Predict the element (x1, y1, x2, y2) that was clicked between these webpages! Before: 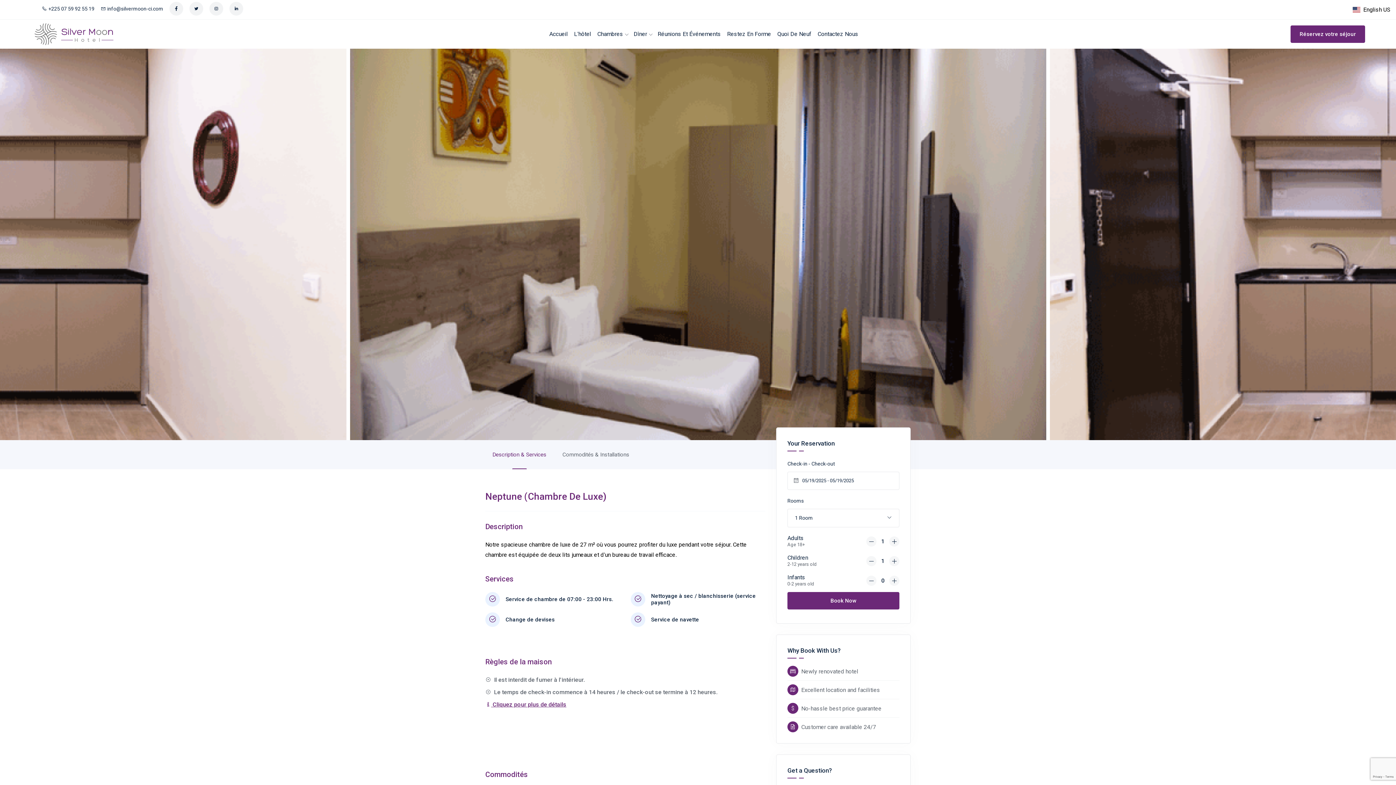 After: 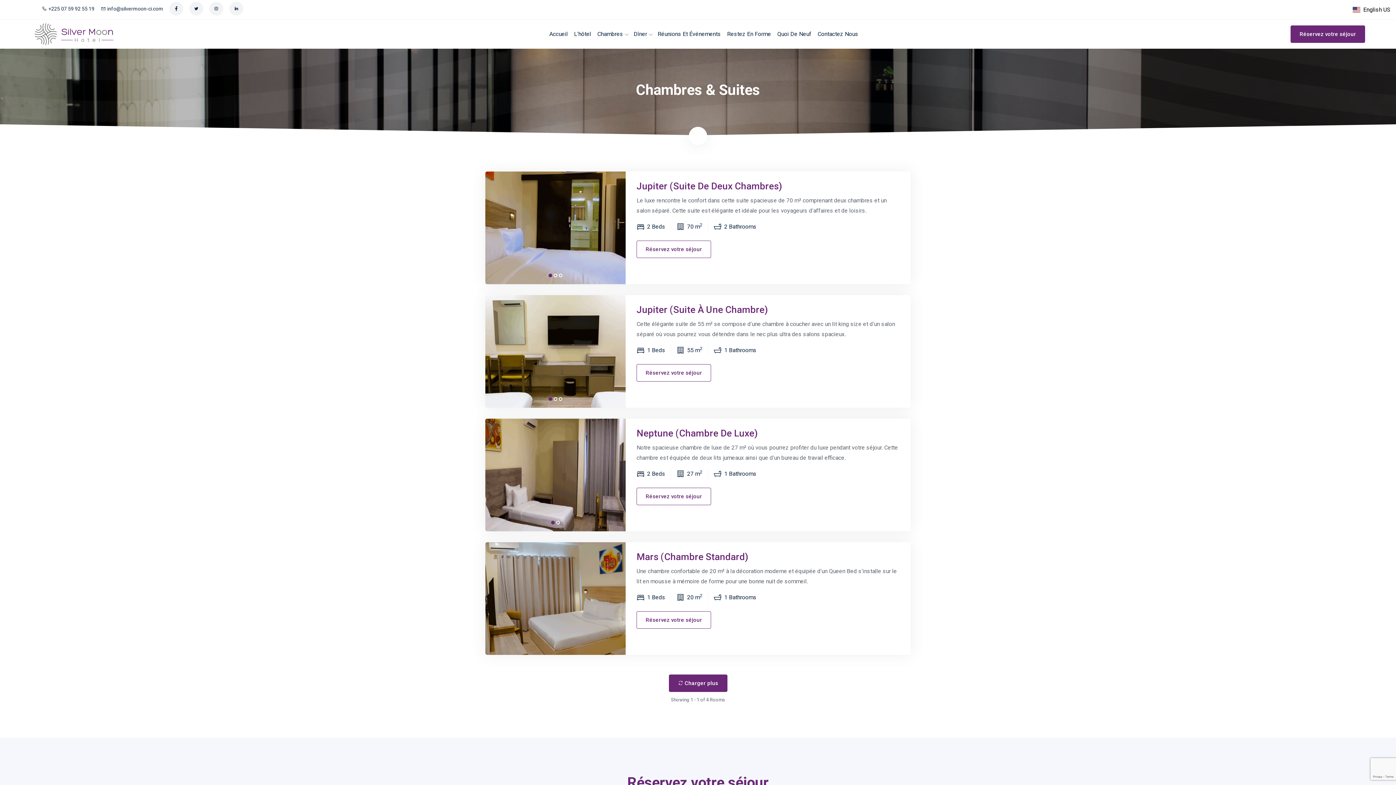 Action: bbox: (1290, 25, 1365, 42) label: Réservez votre séjour